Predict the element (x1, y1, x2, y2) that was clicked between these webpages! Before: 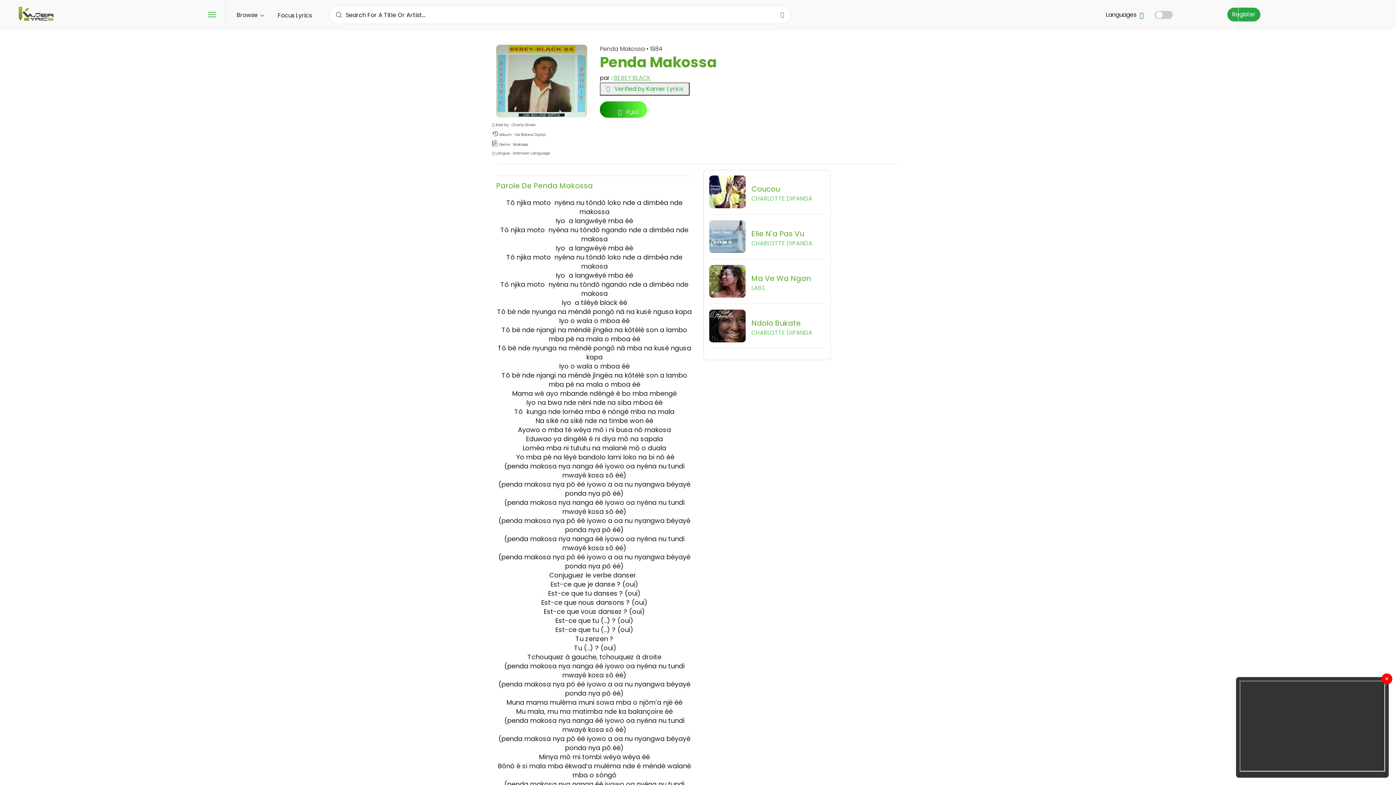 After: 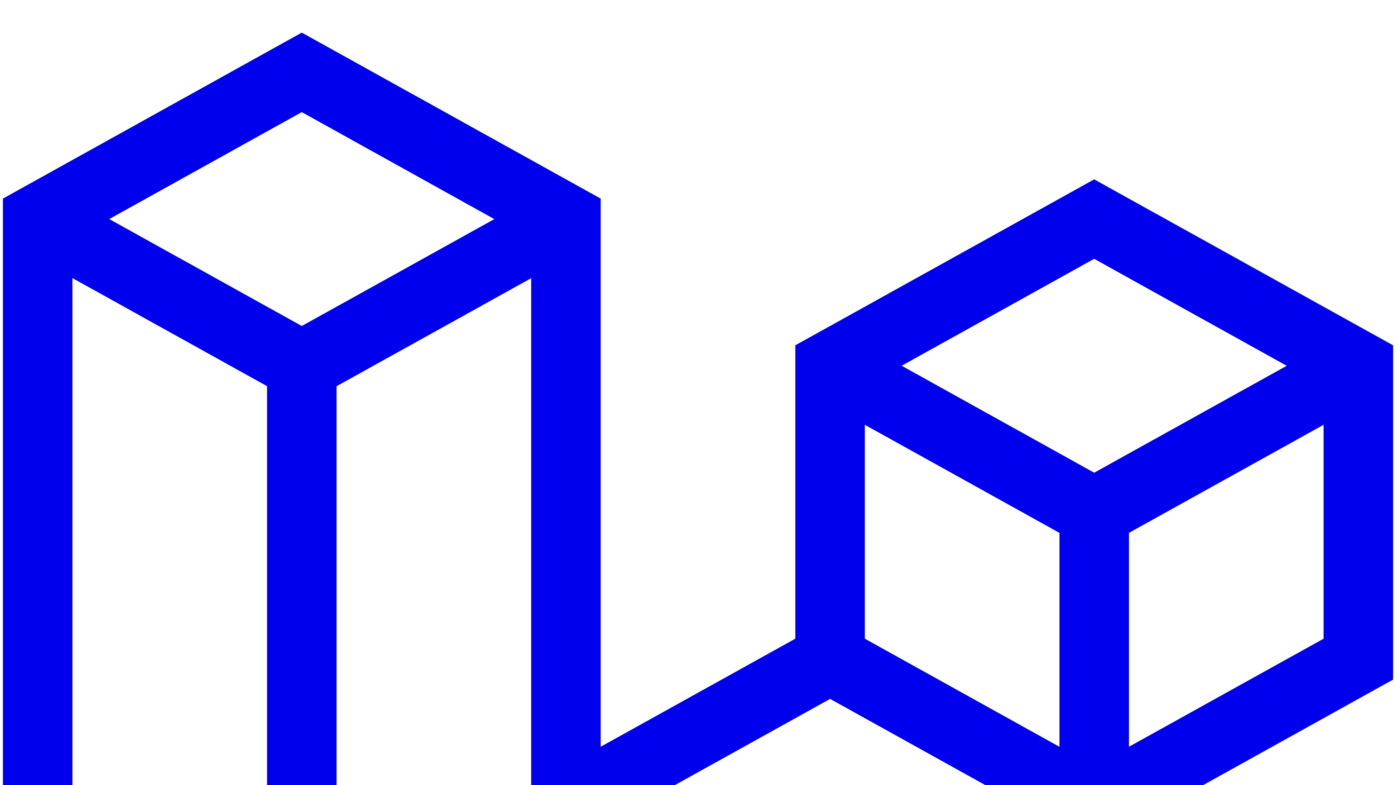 Action: label: Register bbox: (1227, 7, 1260, 21)